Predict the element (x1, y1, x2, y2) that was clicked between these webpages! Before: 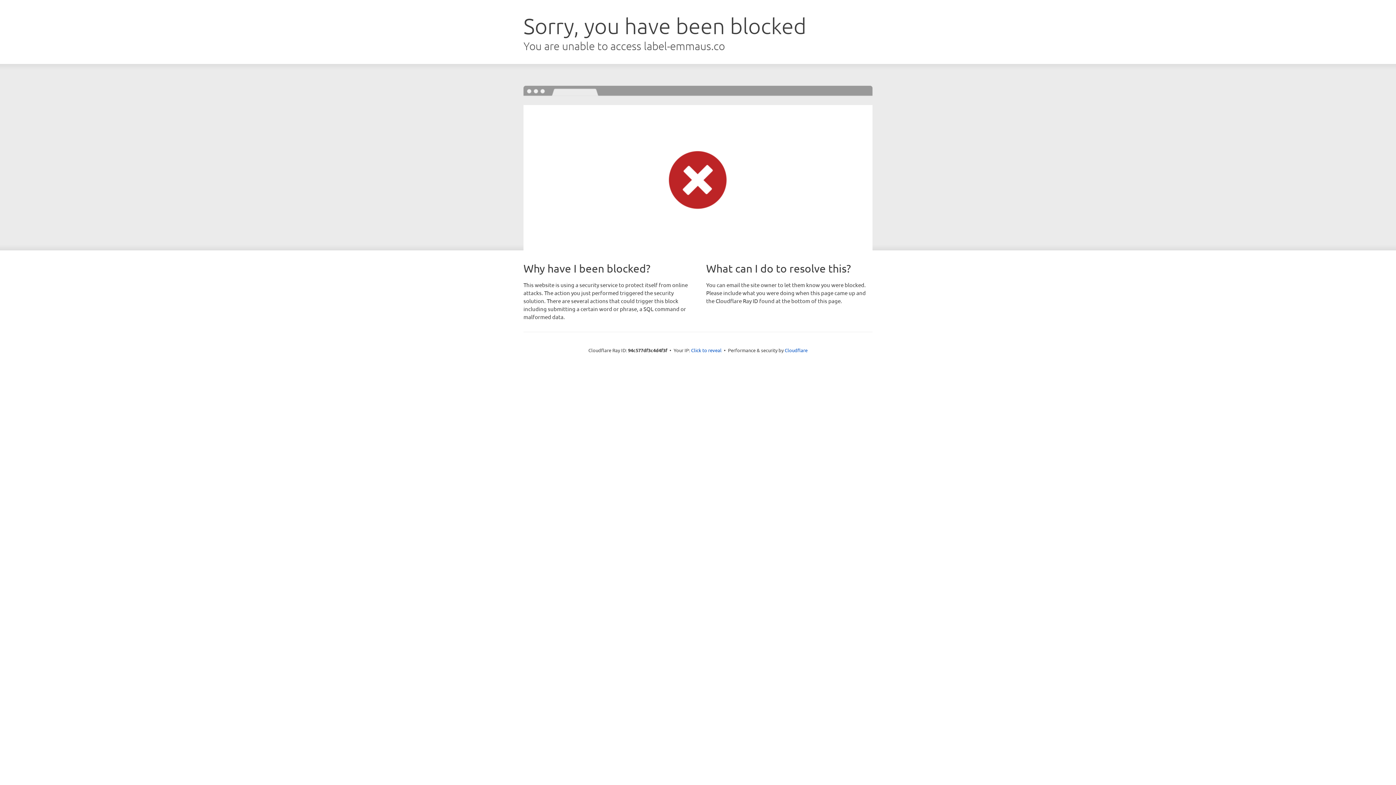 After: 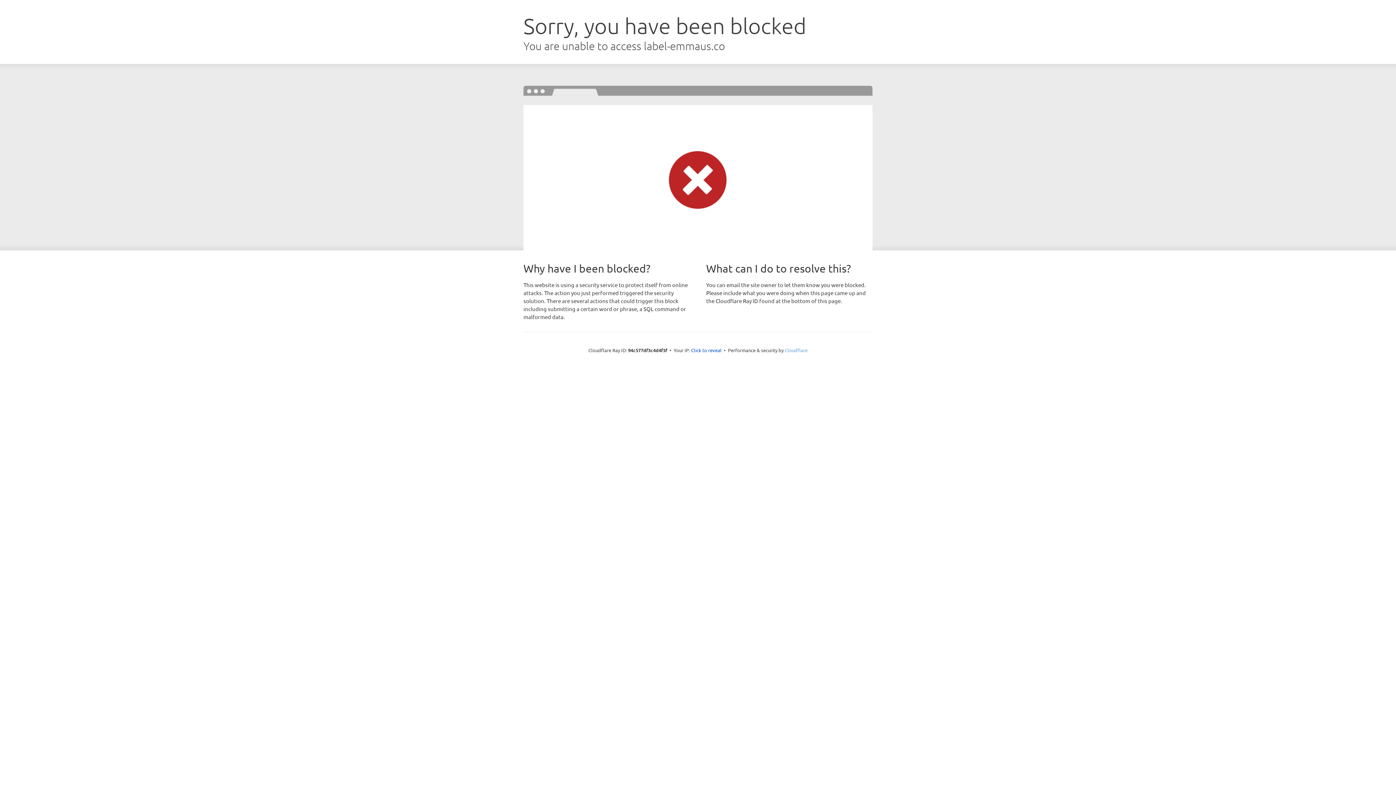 Action: bbox: (784, 347, 807, 353) label: Cloudflare